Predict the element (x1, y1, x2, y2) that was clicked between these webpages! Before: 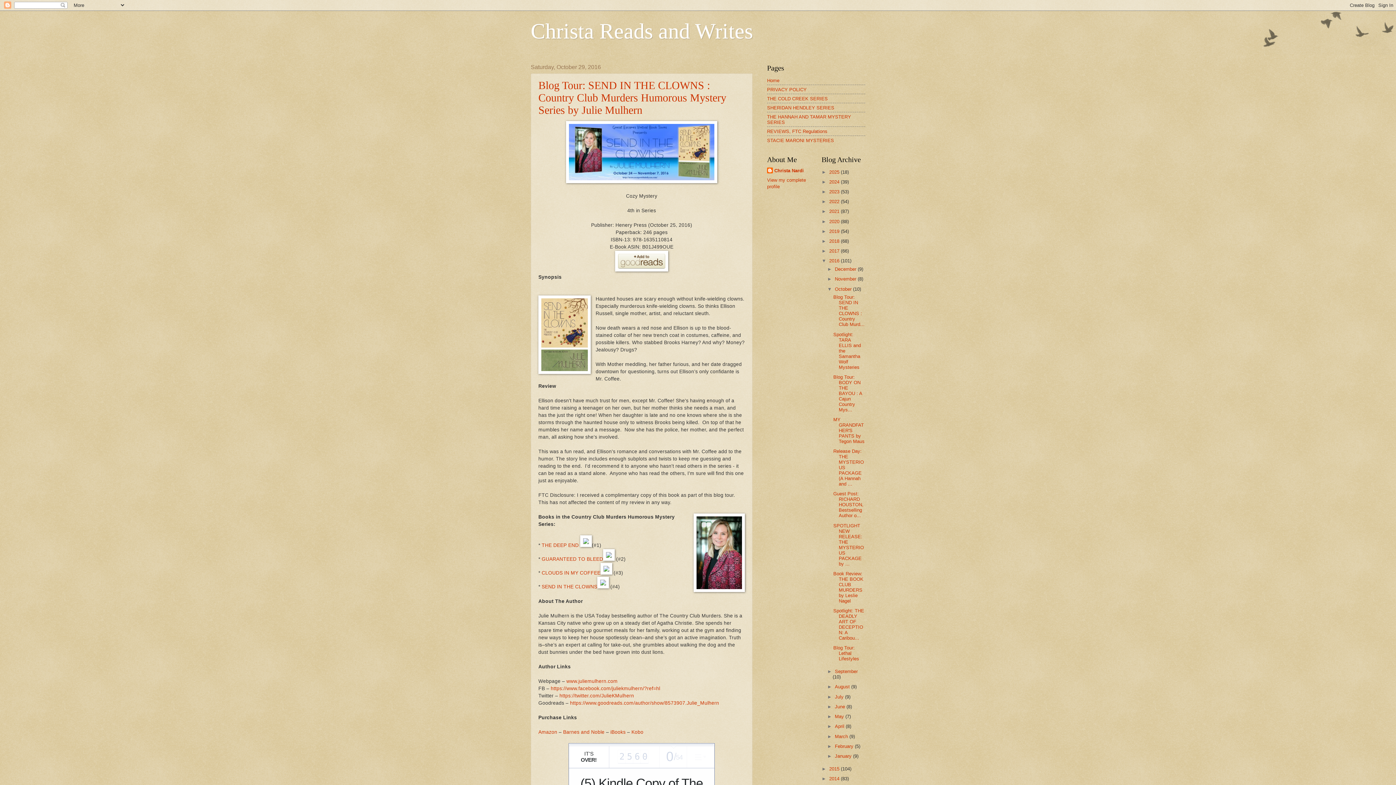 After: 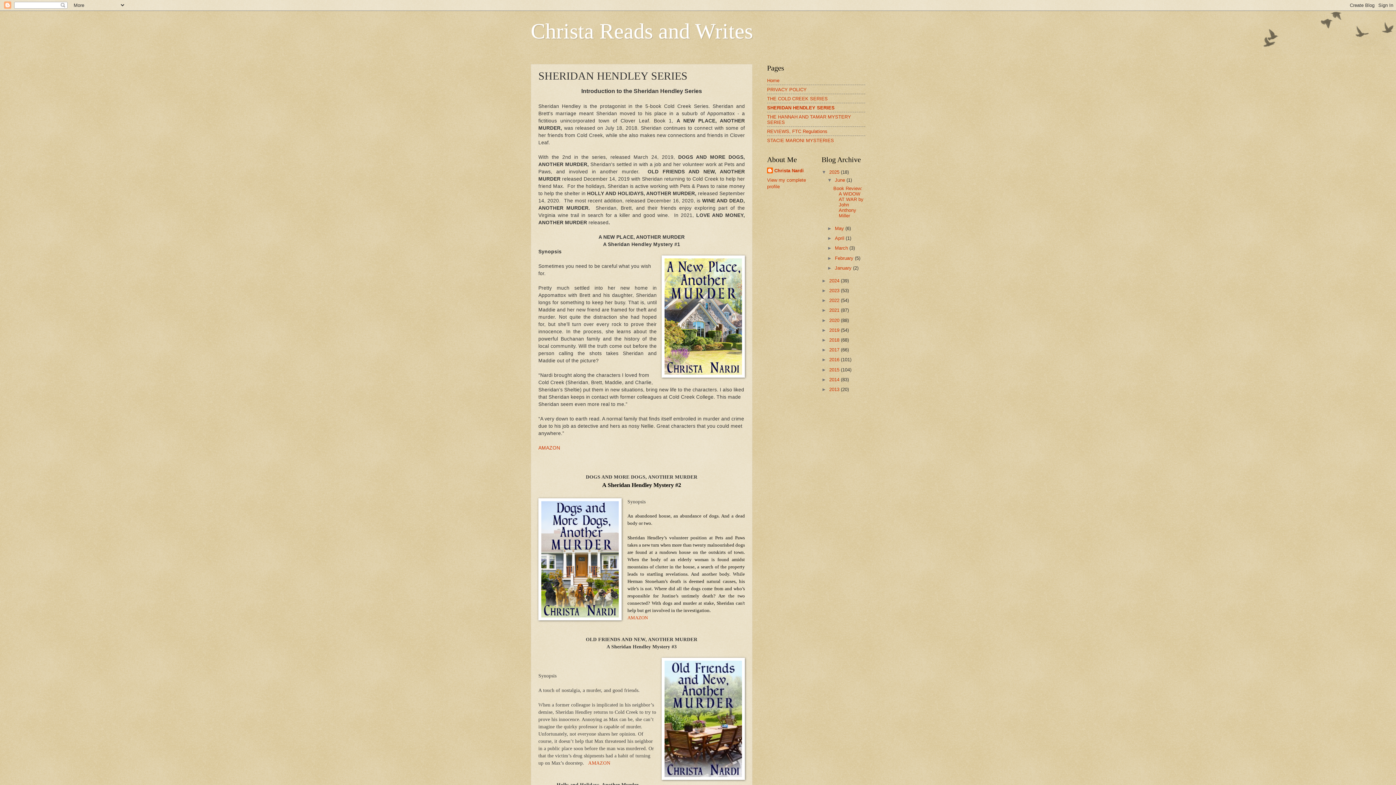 Action: bbox: (767, 104, 834, 110) label: SHERIDAN HENDLEY SERIES